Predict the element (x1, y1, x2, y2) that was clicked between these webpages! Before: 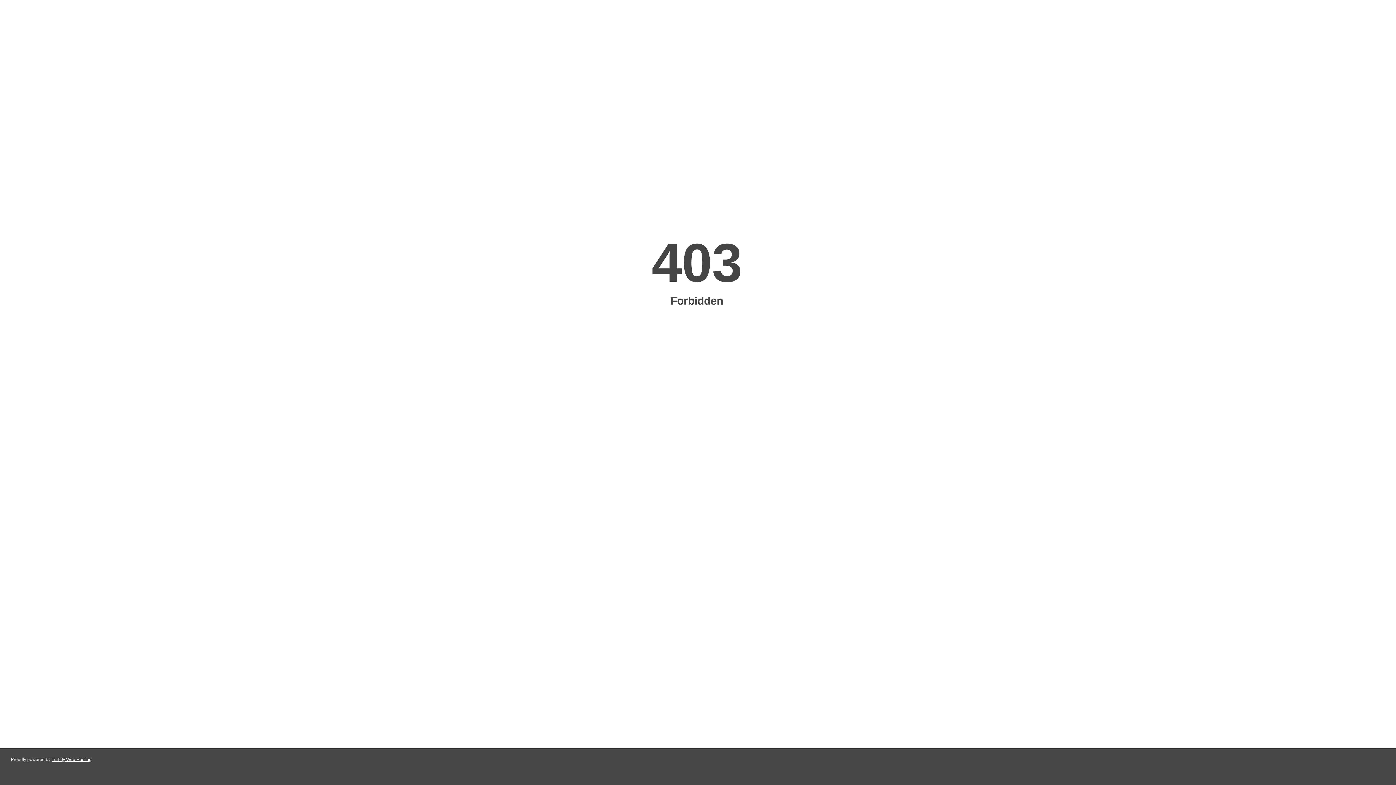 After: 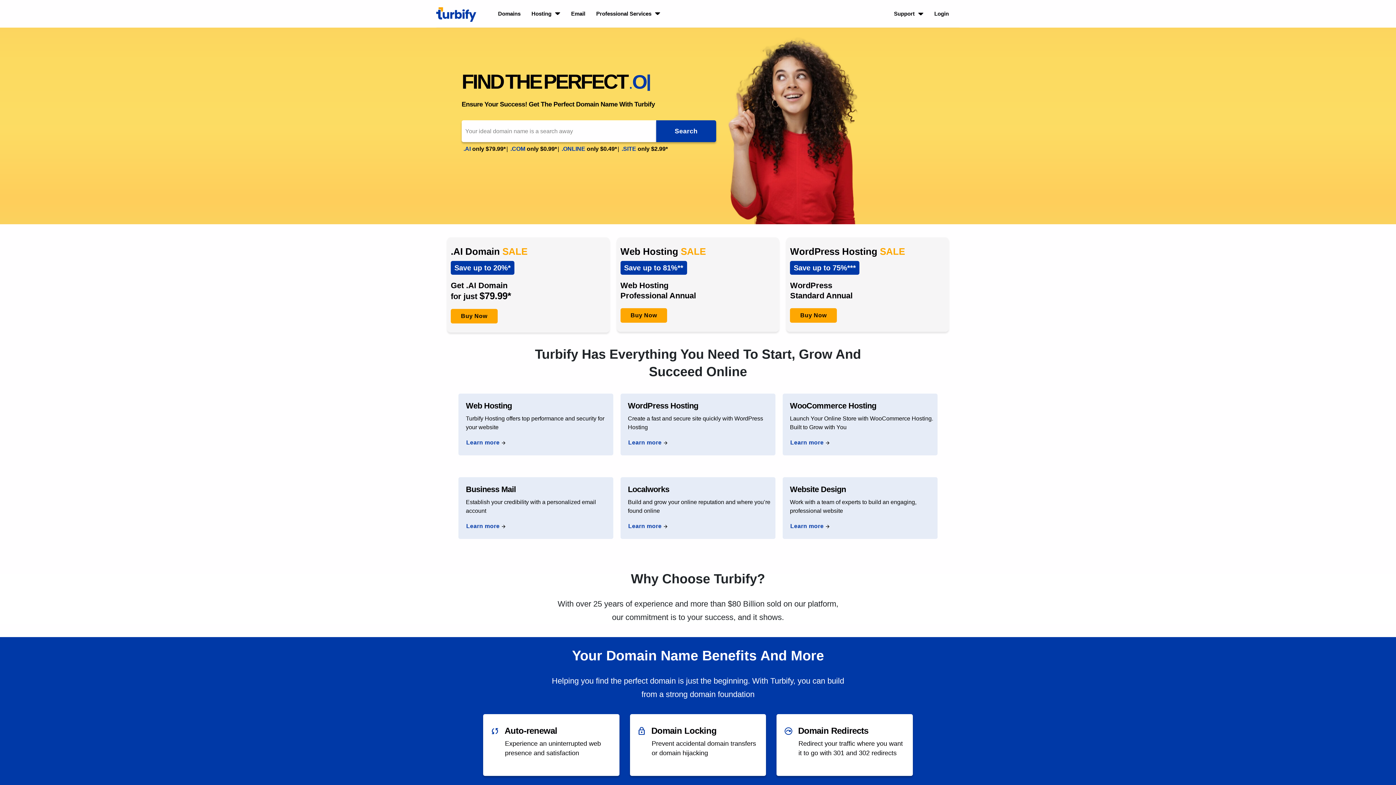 Action: label: Turbify Web Hosting bbox: (51, 757, 91, 762)